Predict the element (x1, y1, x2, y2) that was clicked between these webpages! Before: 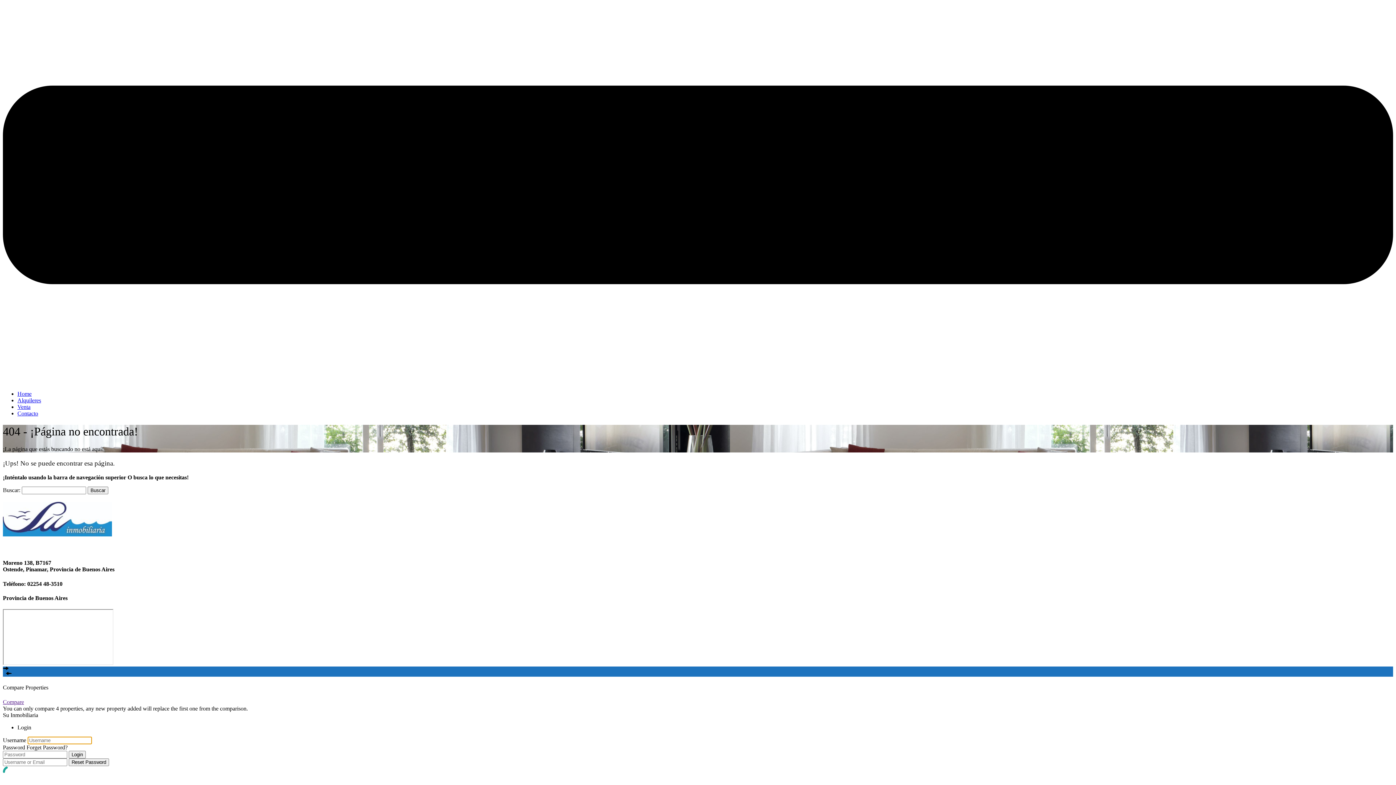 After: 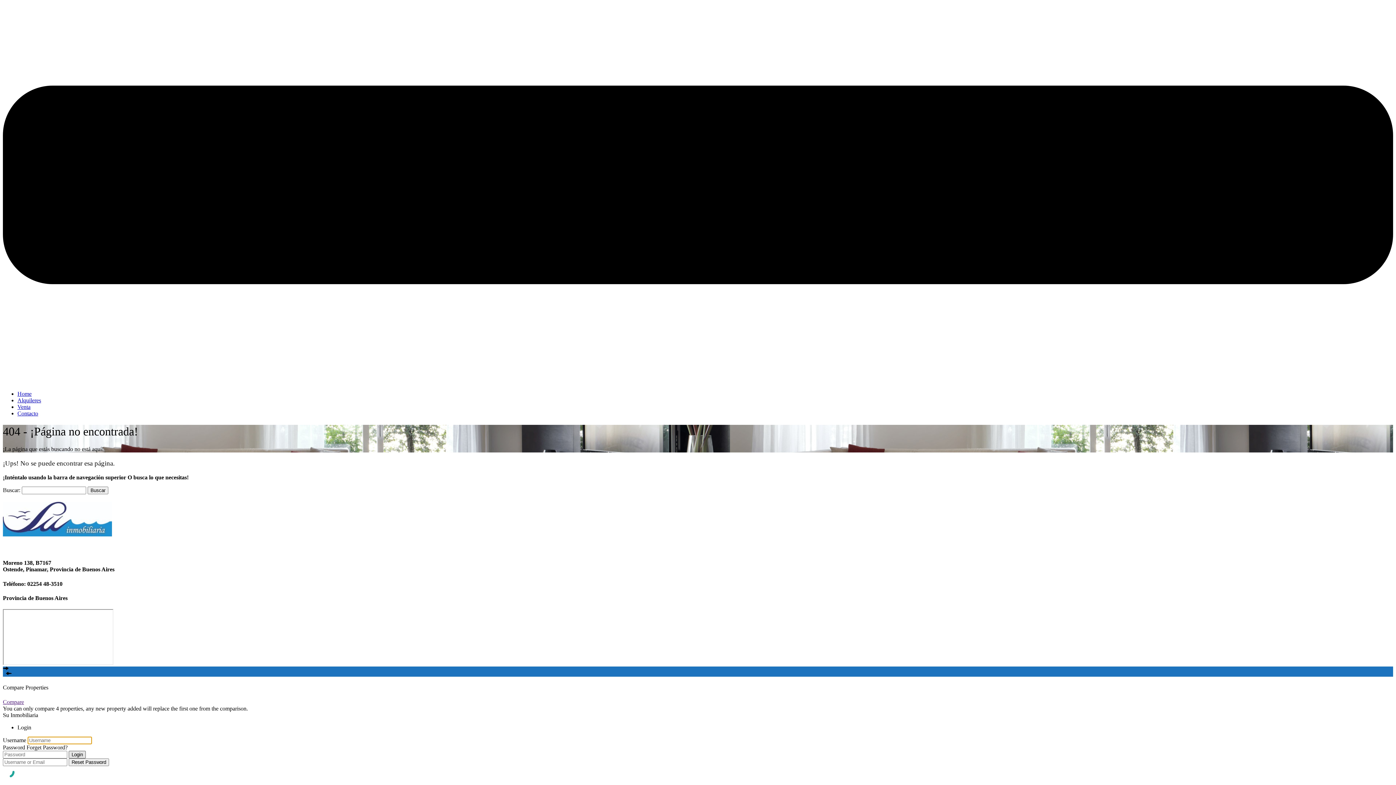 Action: label: Login bbox: (68, 751, 85, 758)